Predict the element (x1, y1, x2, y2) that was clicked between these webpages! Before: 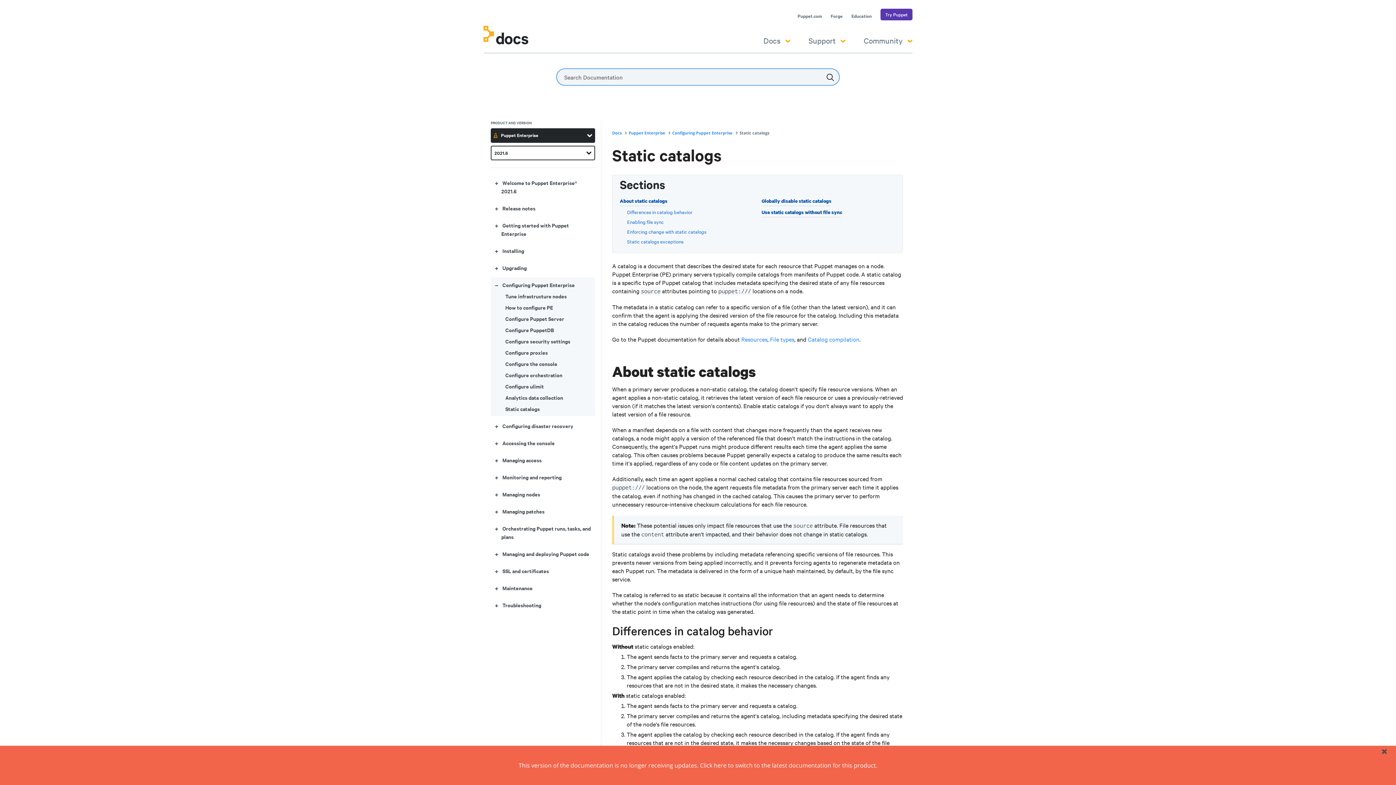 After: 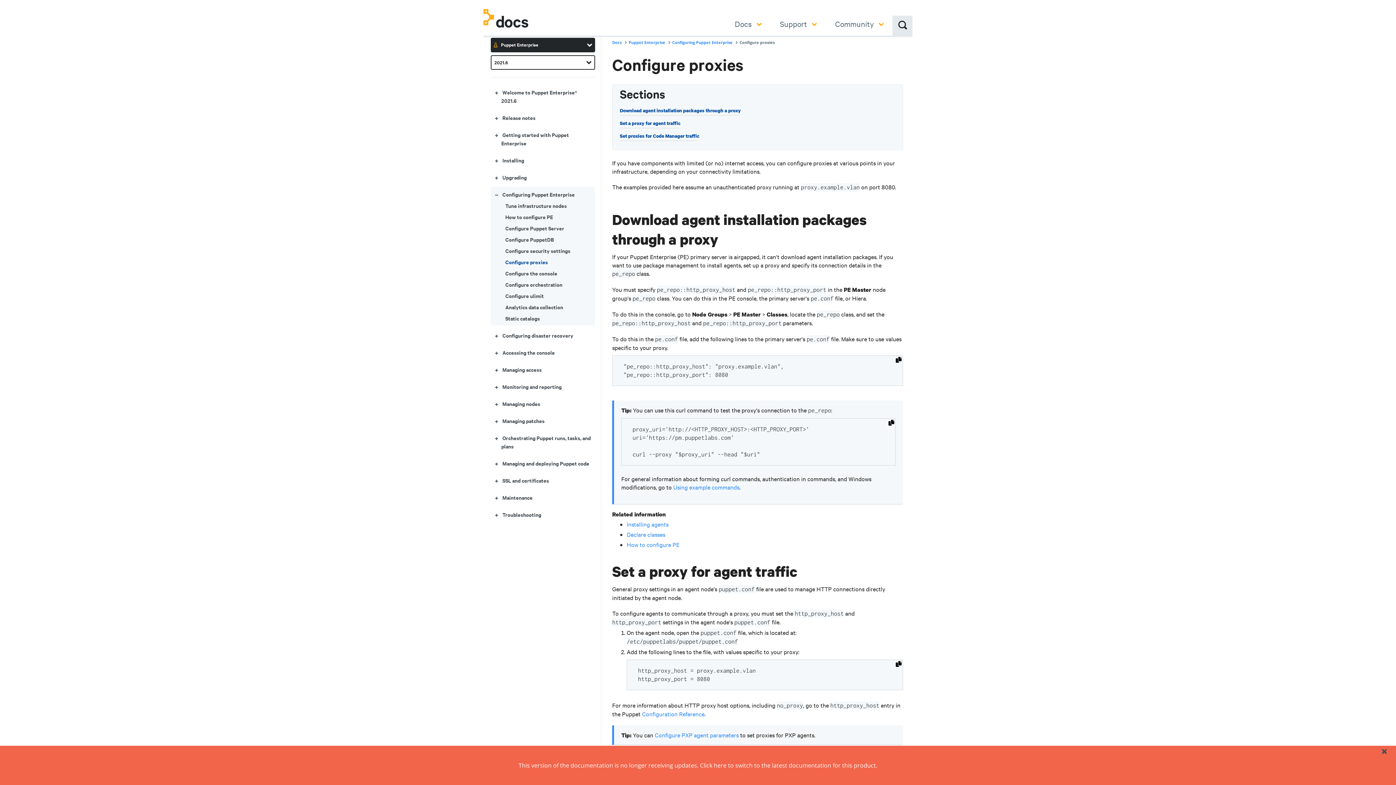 Action: label: Configure proxies bbox: (505, 349, 548, 356)